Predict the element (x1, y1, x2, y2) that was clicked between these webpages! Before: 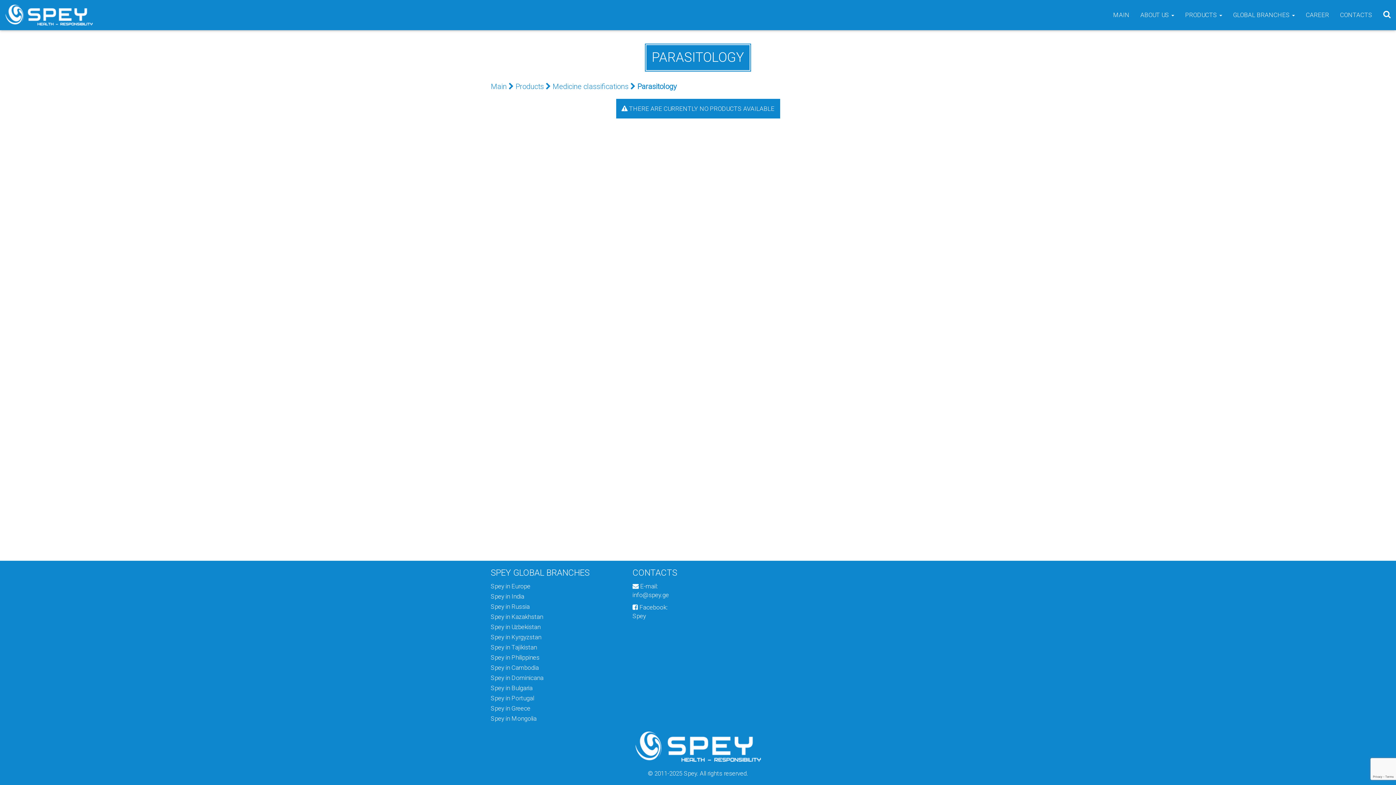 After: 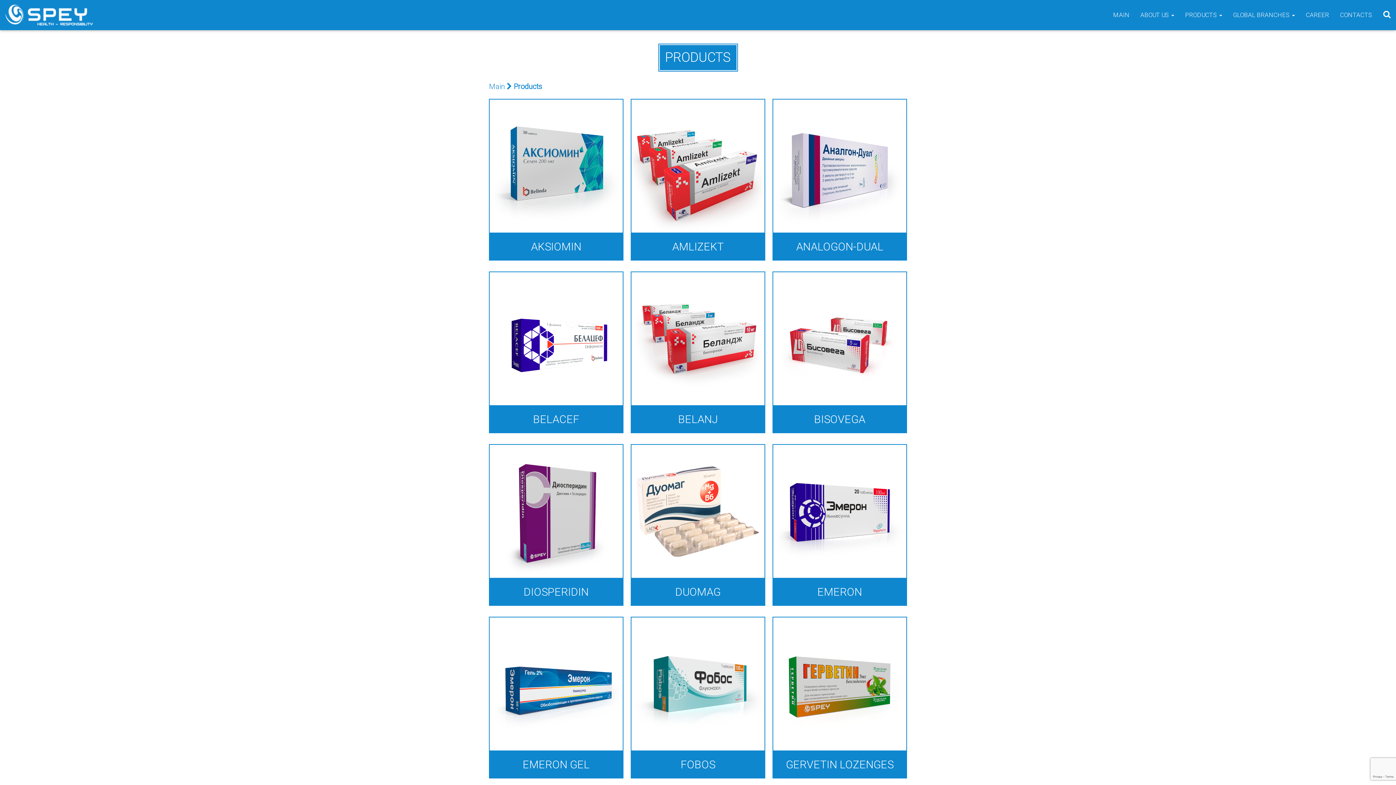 Action: label: Products bbox: (515, 82, 544, 90)